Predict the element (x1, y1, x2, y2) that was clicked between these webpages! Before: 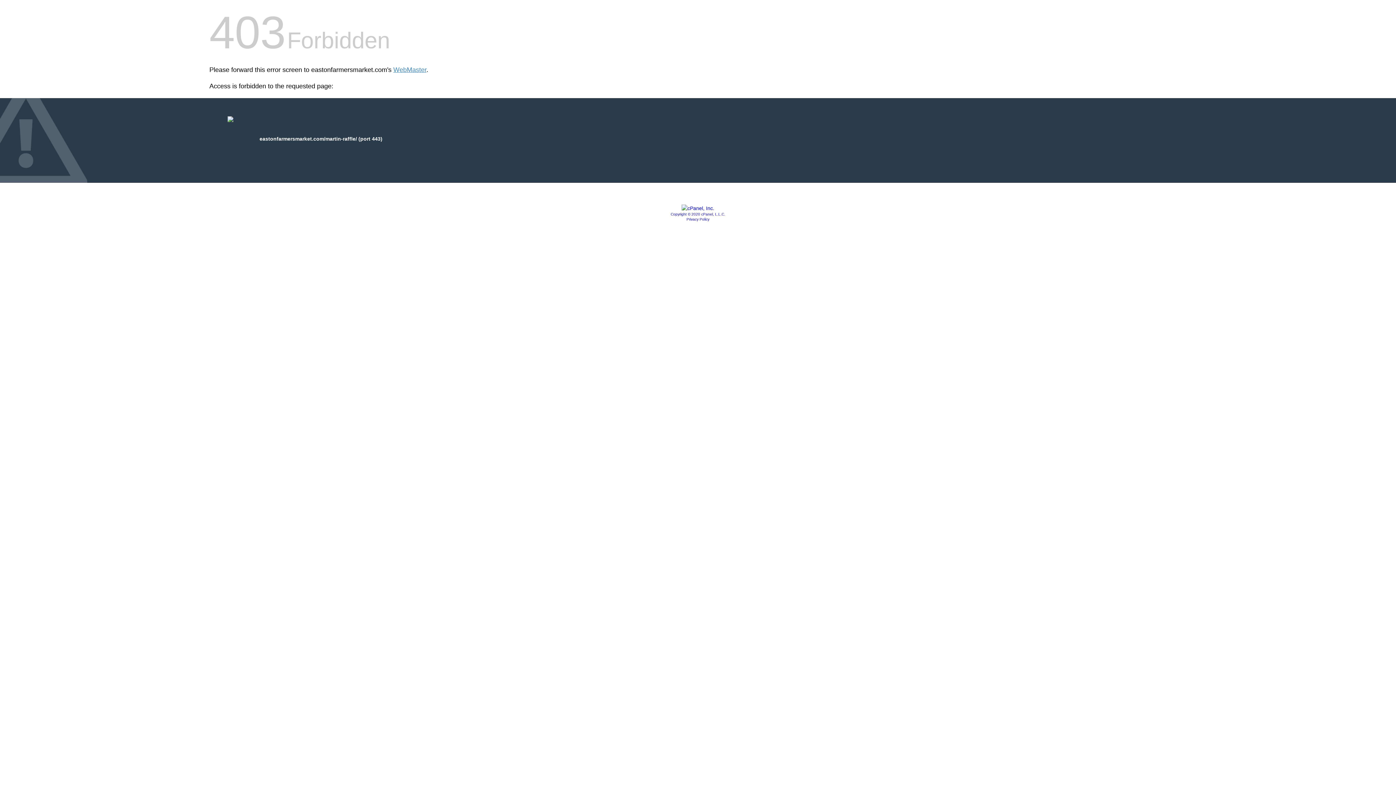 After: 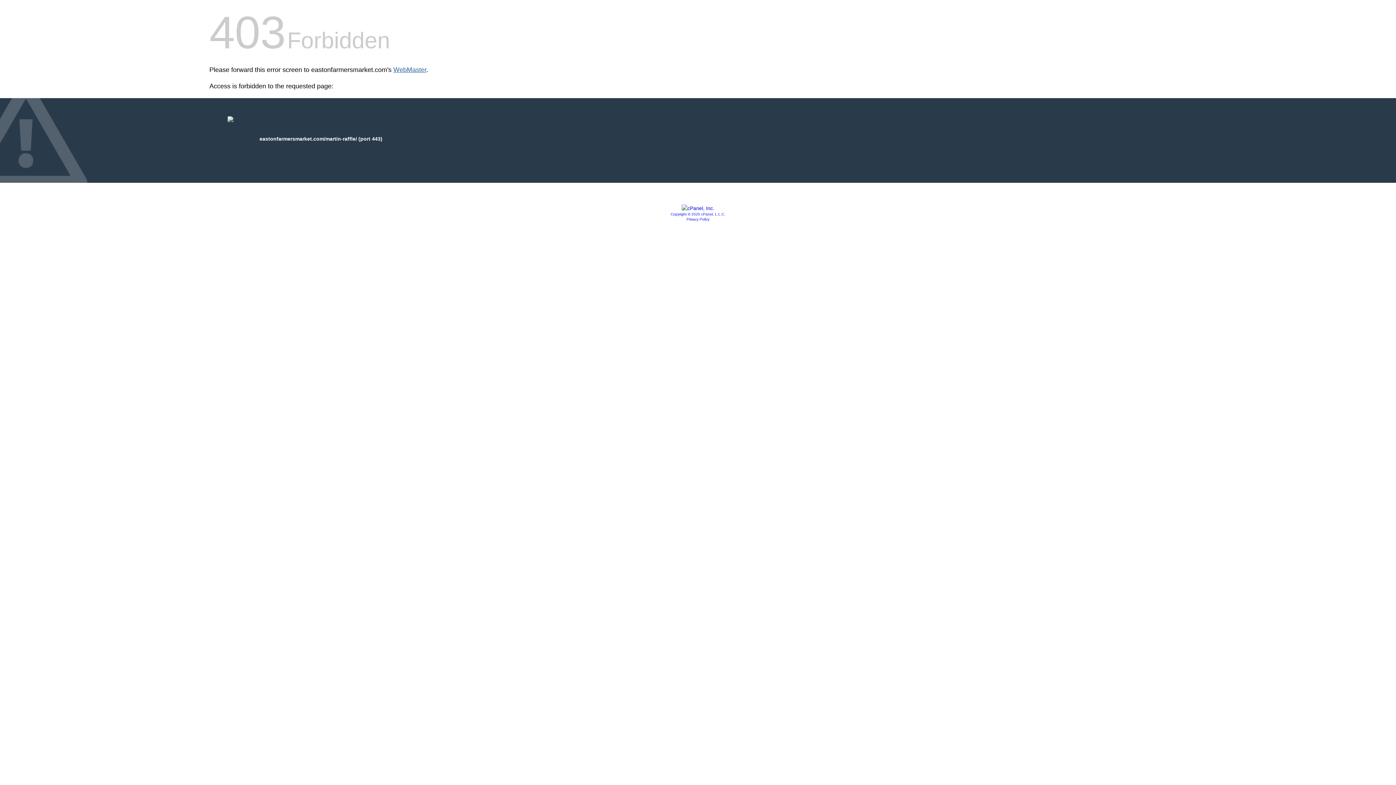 Action: label: WebMaster bbox: (393, 66, 426, 73)